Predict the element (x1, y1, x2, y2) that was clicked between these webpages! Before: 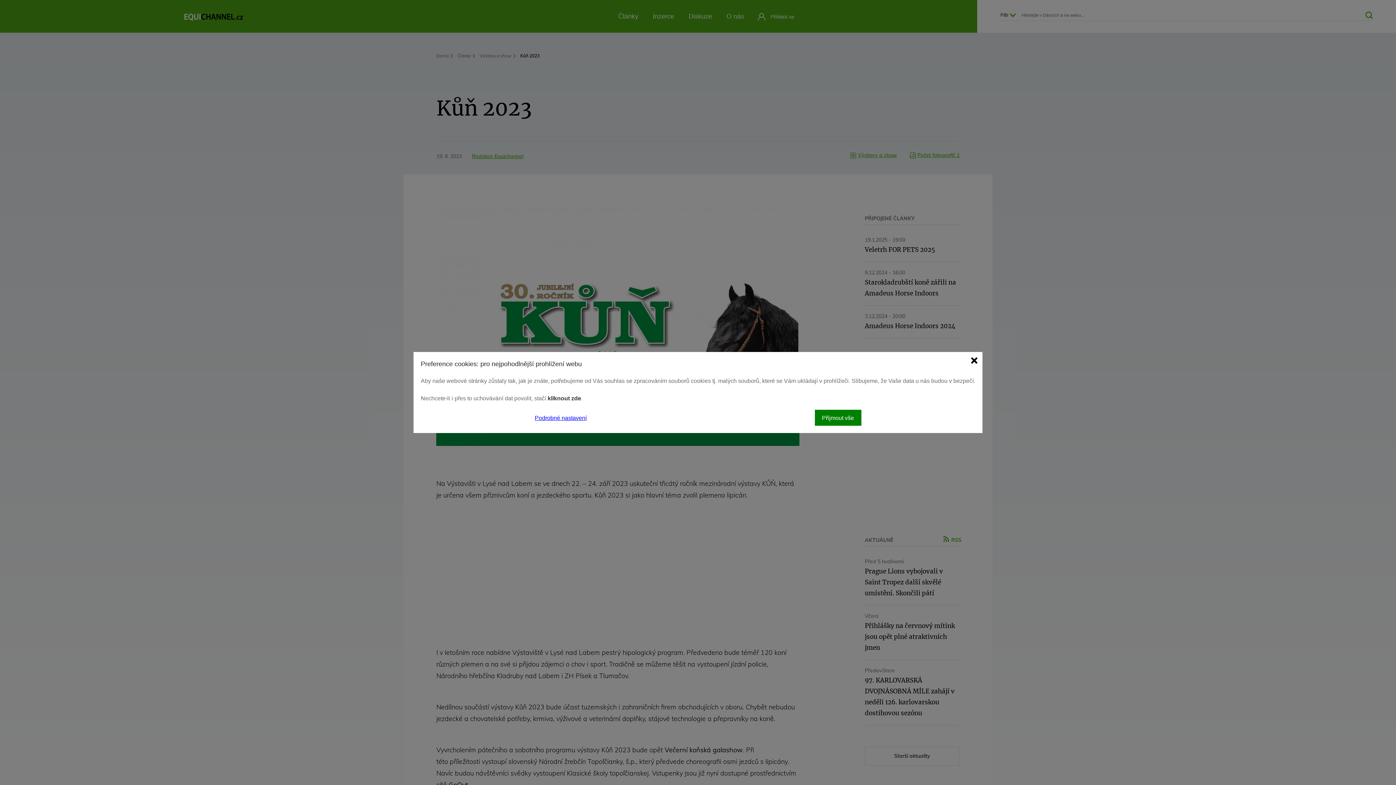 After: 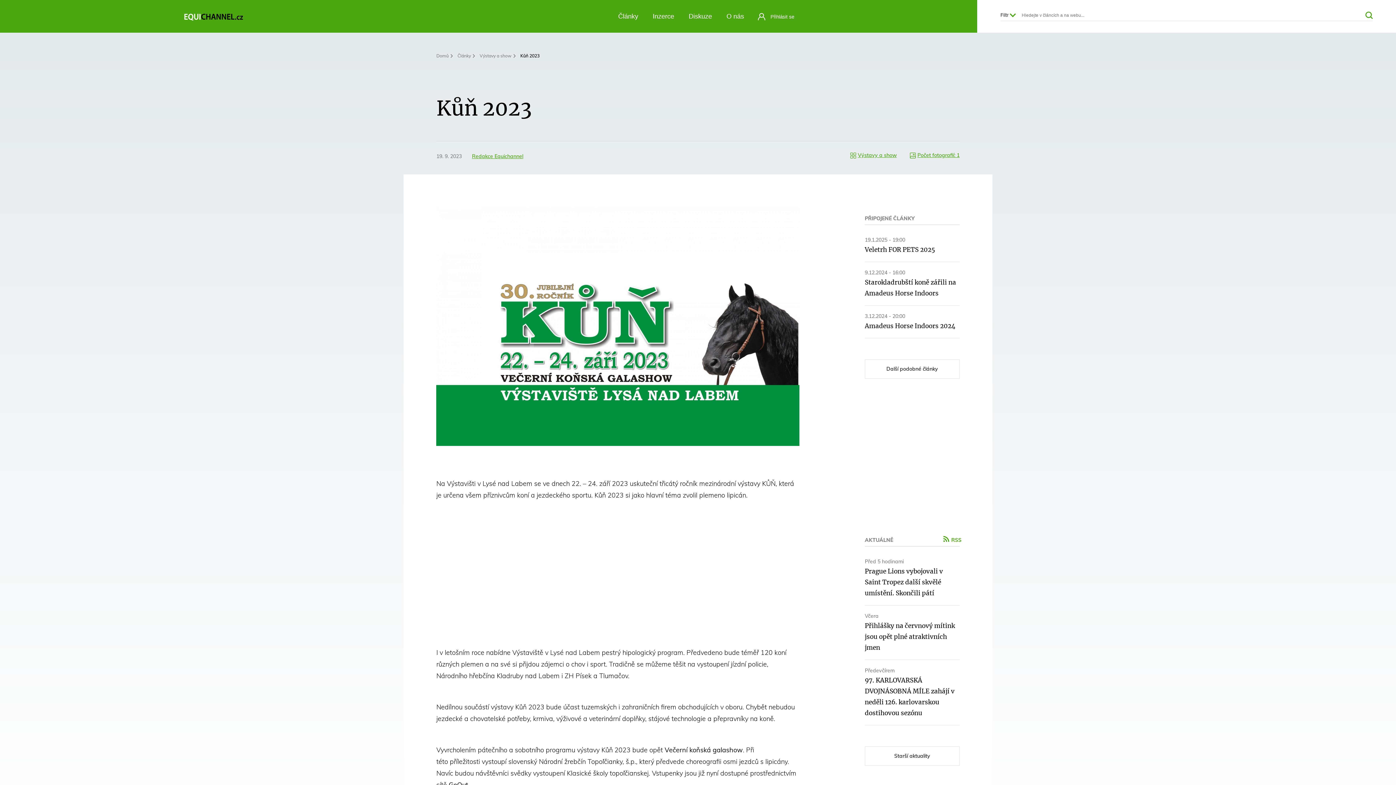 Action: label: Přijmout vše bbox: (814, 410, 861, 426)